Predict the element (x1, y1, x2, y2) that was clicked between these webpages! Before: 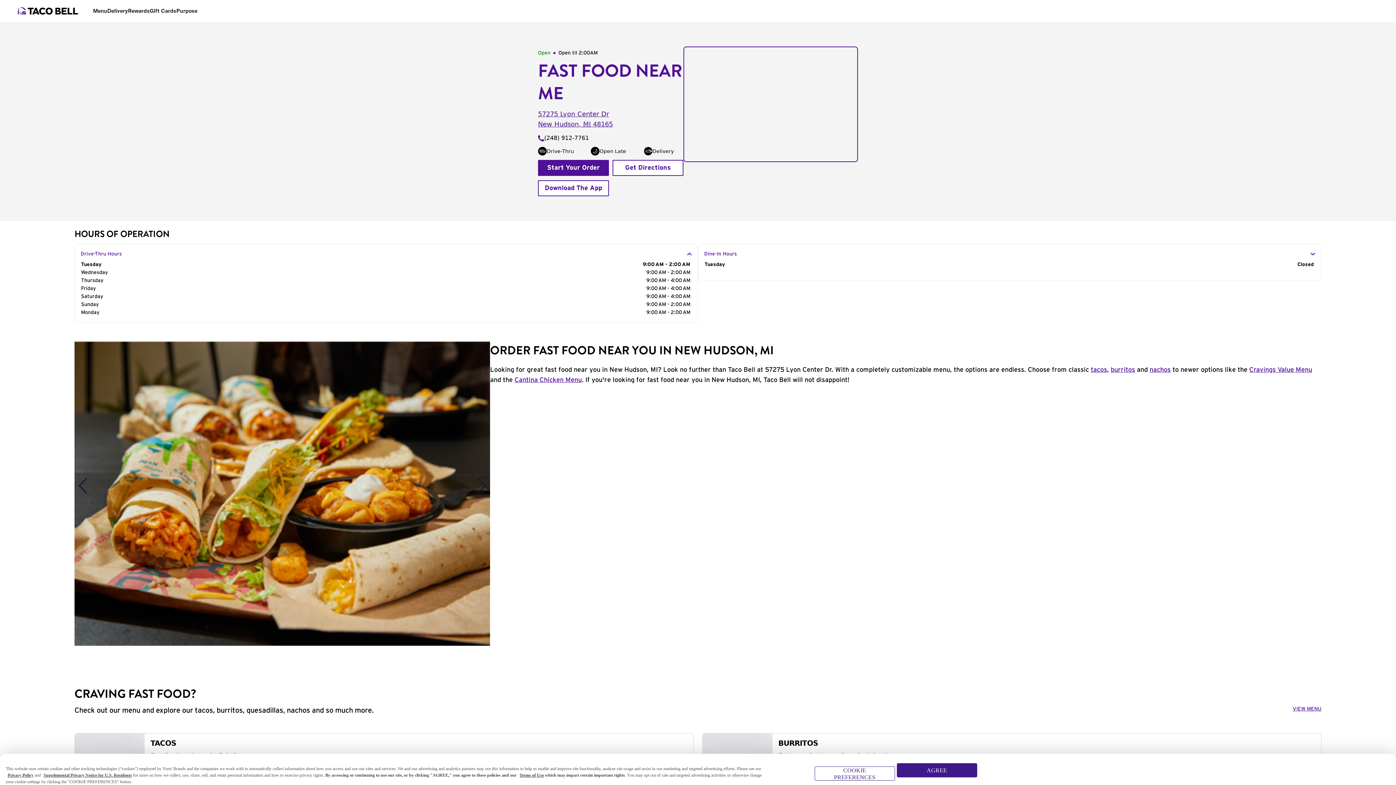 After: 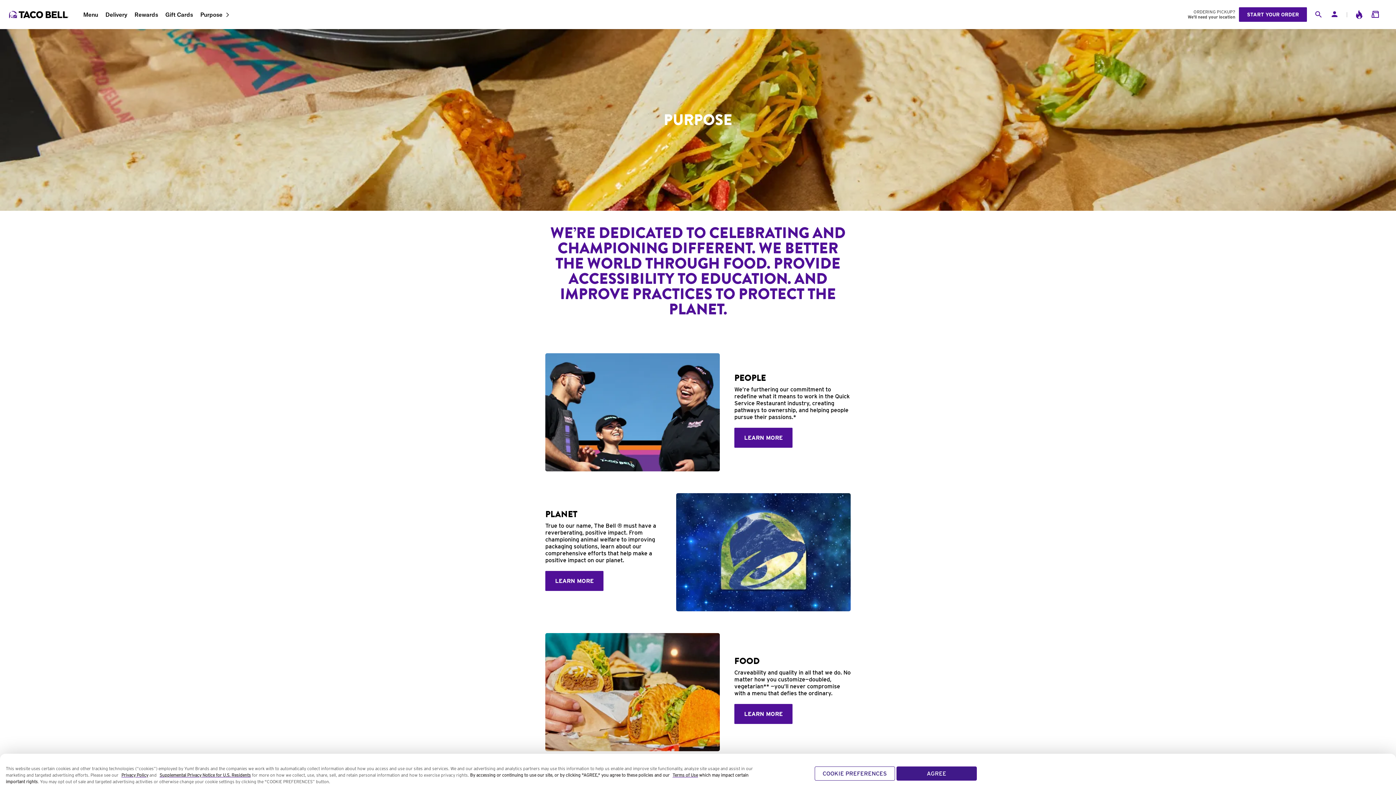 Action: bbox: (176, 6, 197, 14) label: Purpose